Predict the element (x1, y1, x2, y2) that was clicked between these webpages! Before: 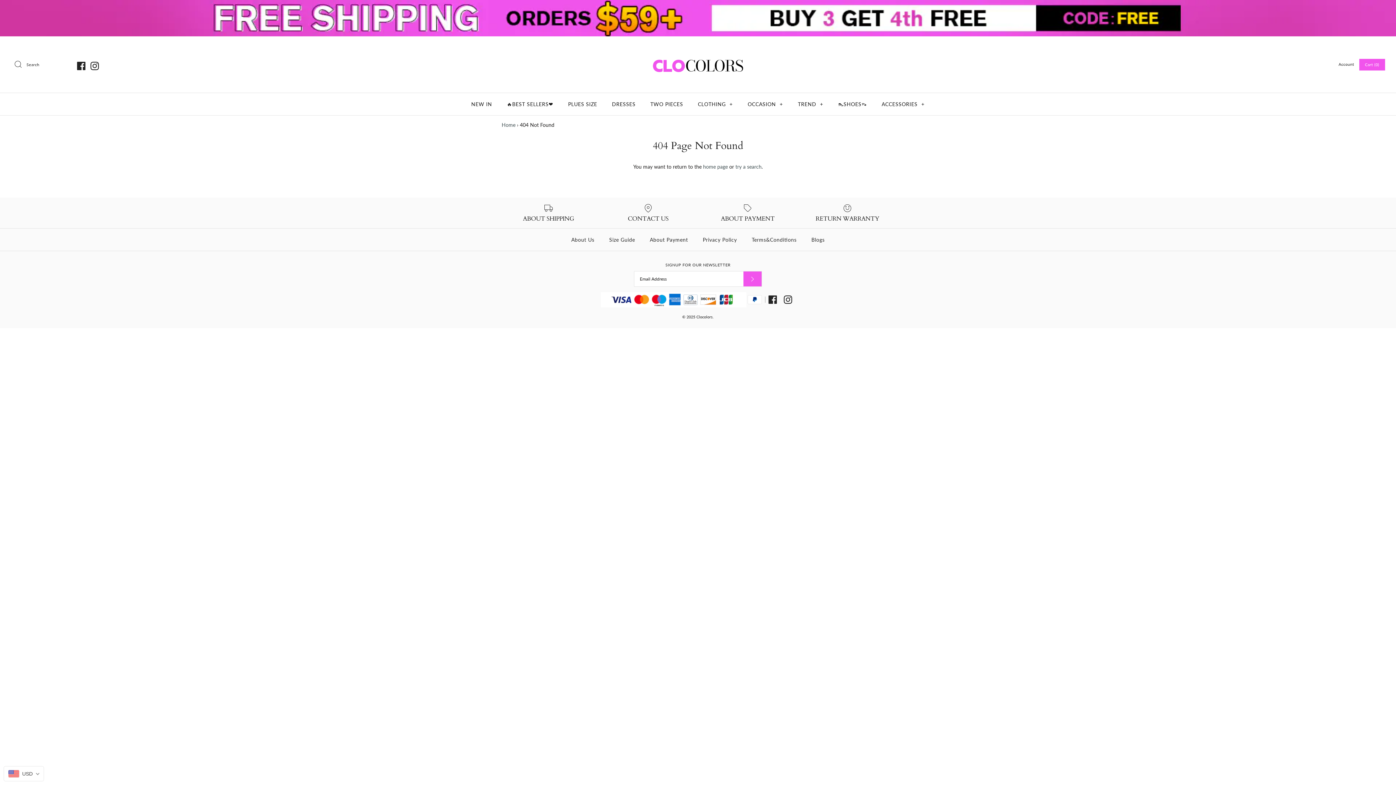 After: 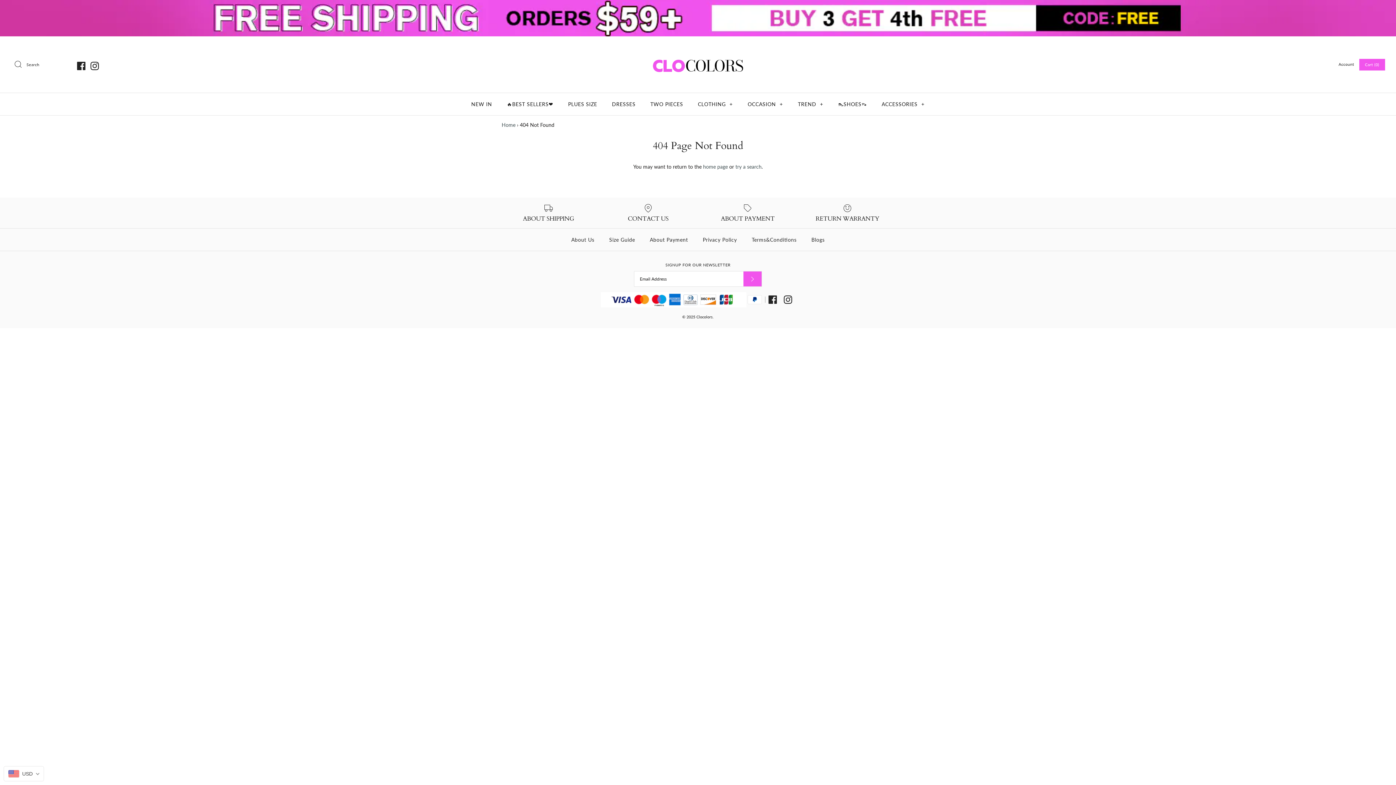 Action: bbox: (90, 61, 99, 70)